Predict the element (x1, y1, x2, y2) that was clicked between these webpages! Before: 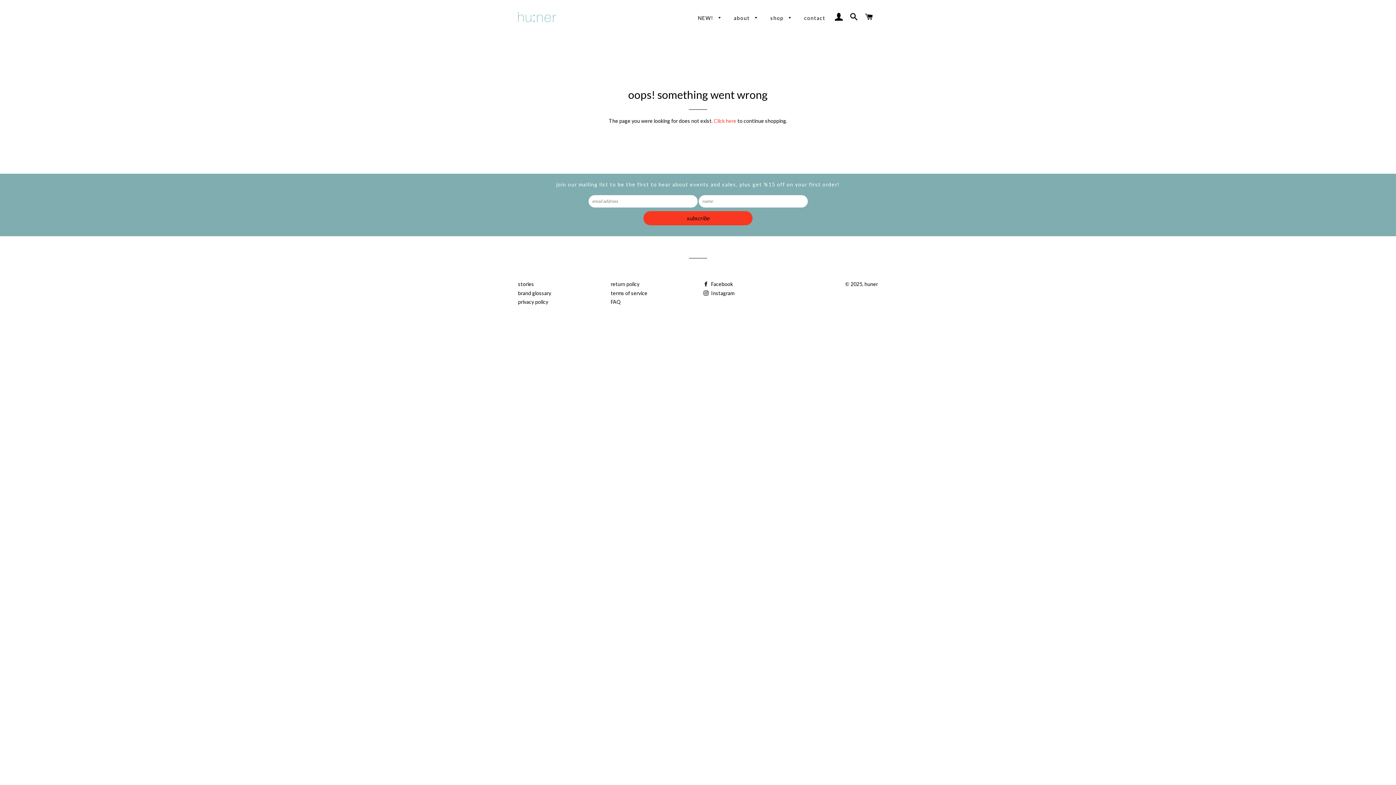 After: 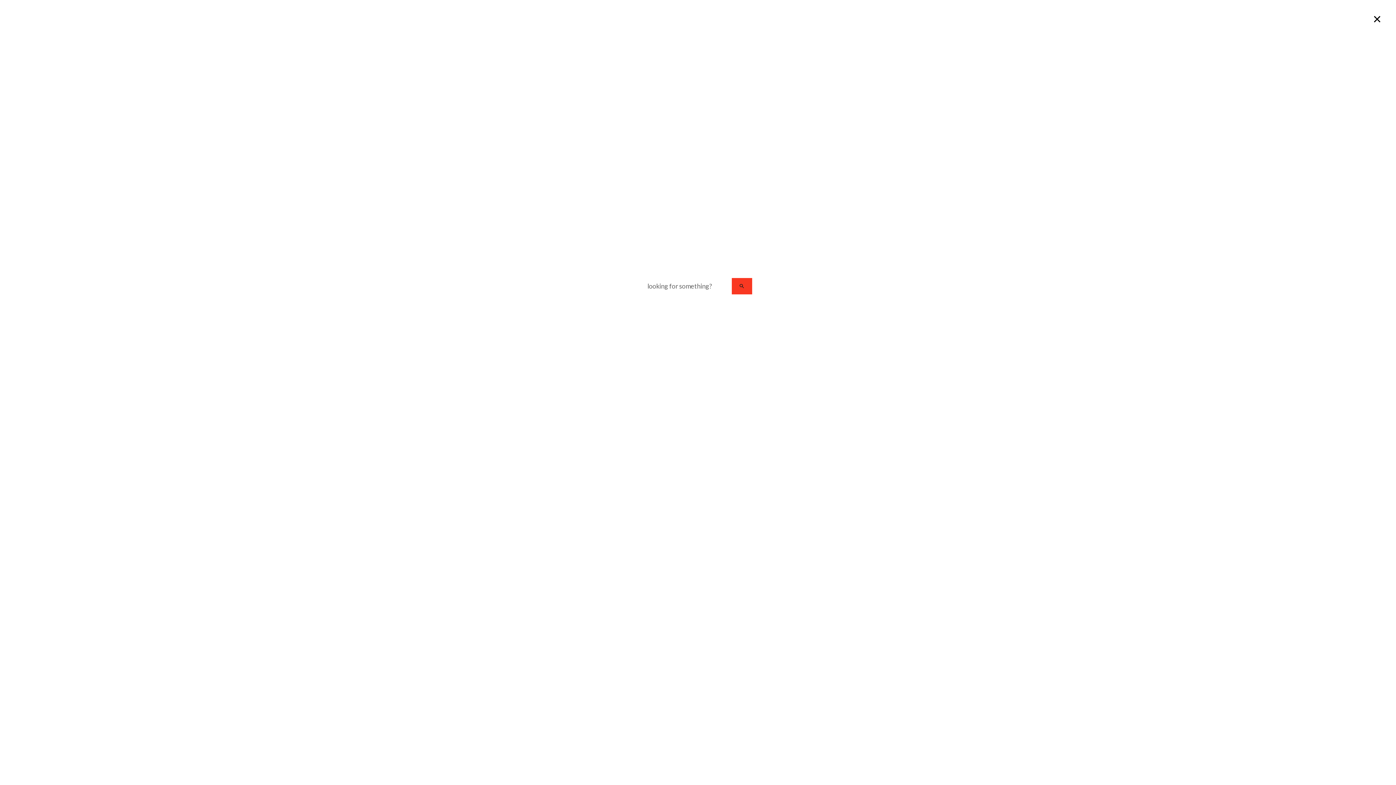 Action: bbox: (847, 5, 861, 28) label: search